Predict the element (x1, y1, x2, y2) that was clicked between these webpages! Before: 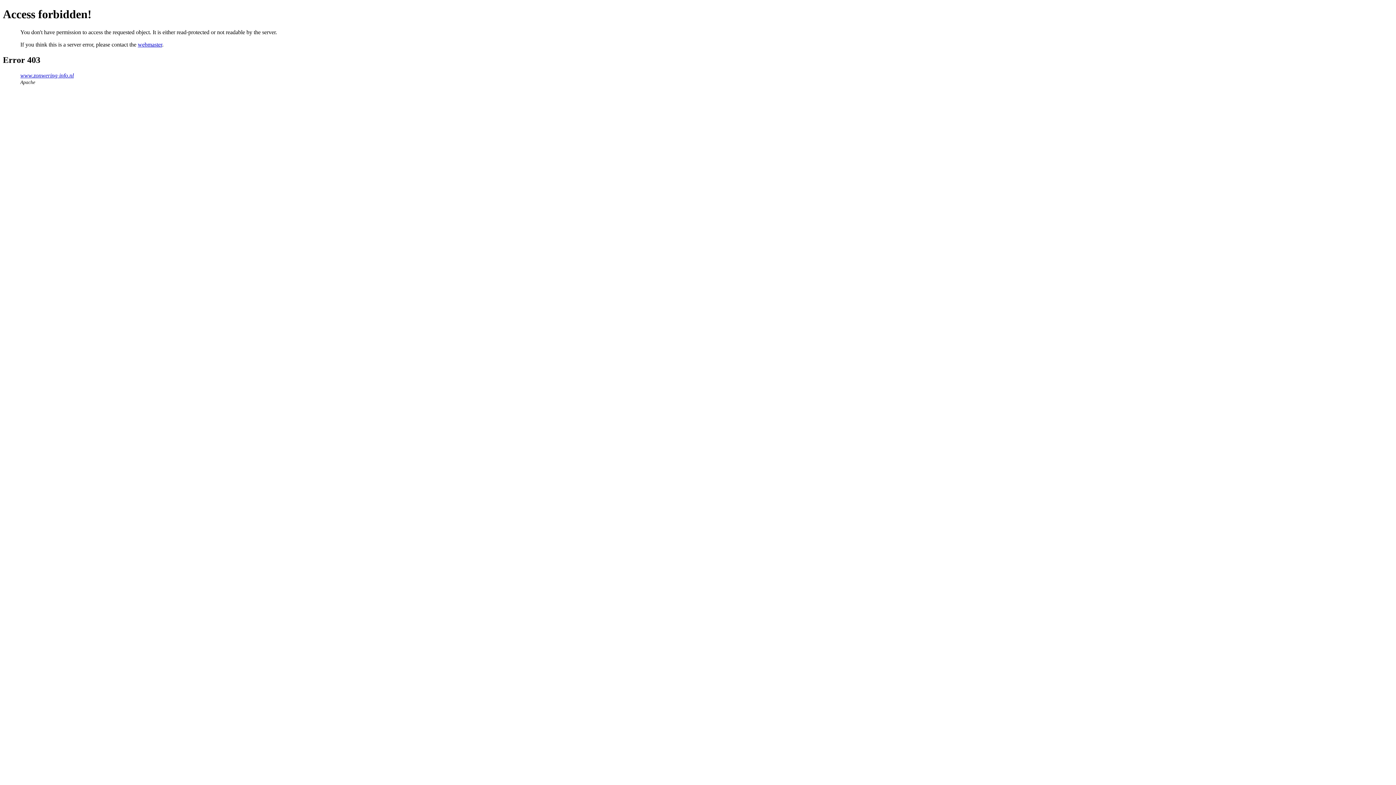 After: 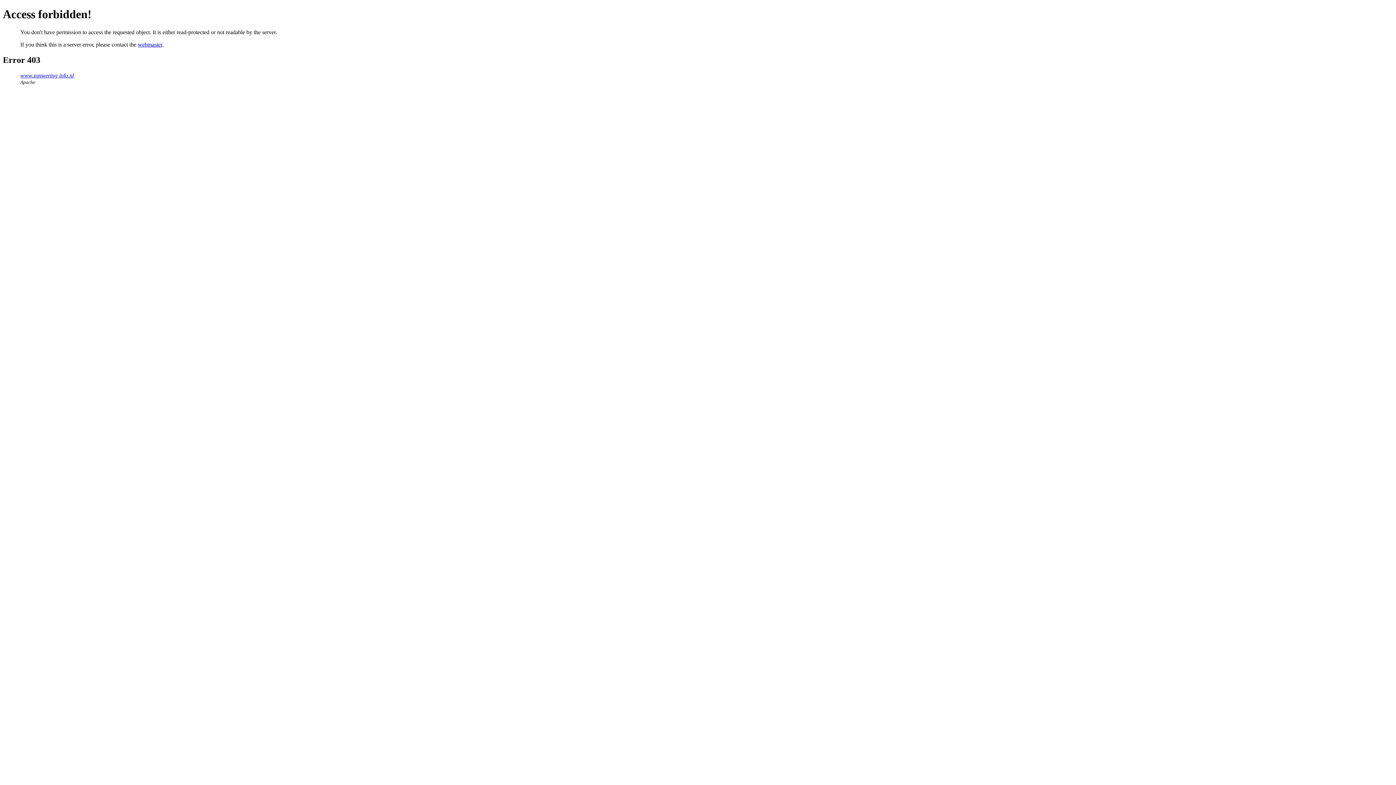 Action: label: webmaster bbox: (137, 41, 162, 47)